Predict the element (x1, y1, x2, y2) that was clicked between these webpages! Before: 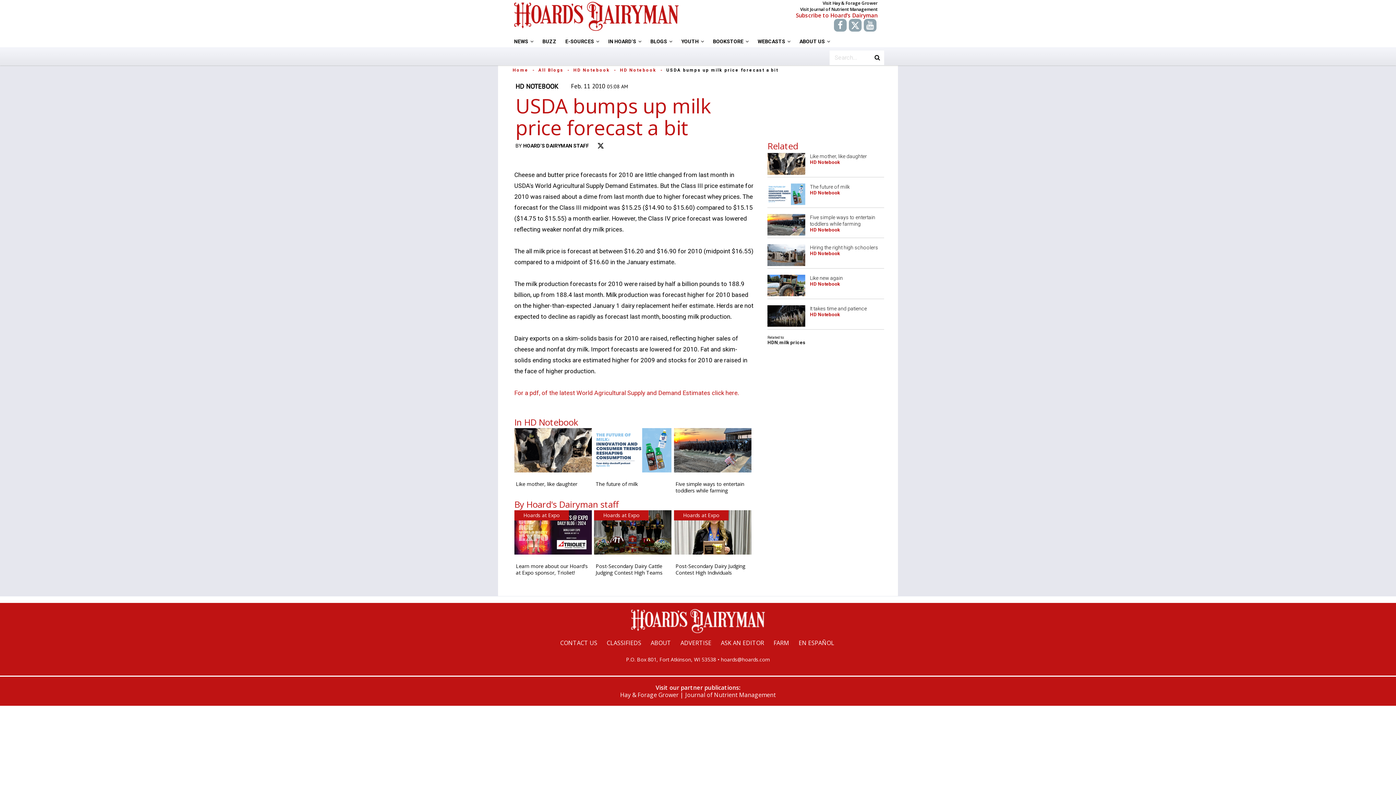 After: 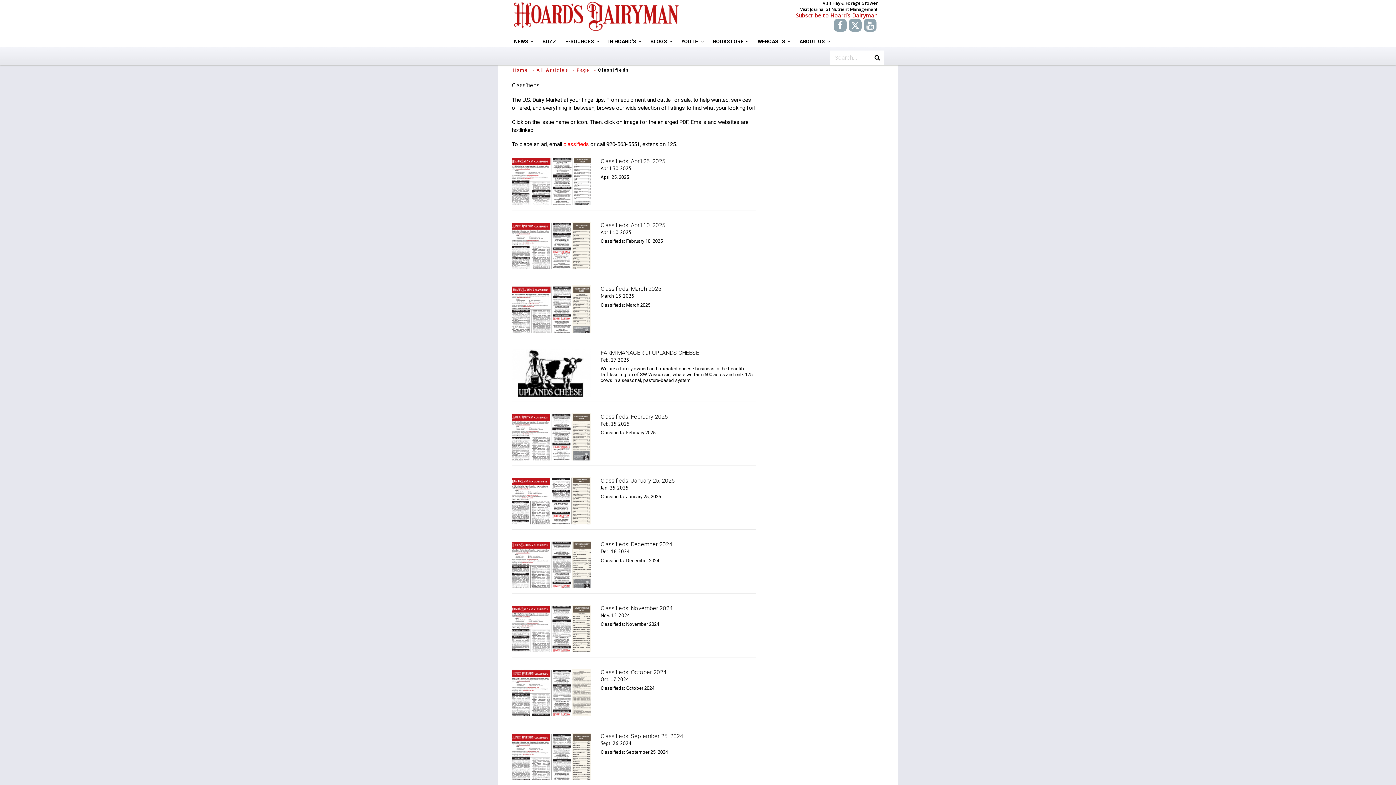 Action: bbox: (606, 639, 641, 646) label: CLASSIFIEDS